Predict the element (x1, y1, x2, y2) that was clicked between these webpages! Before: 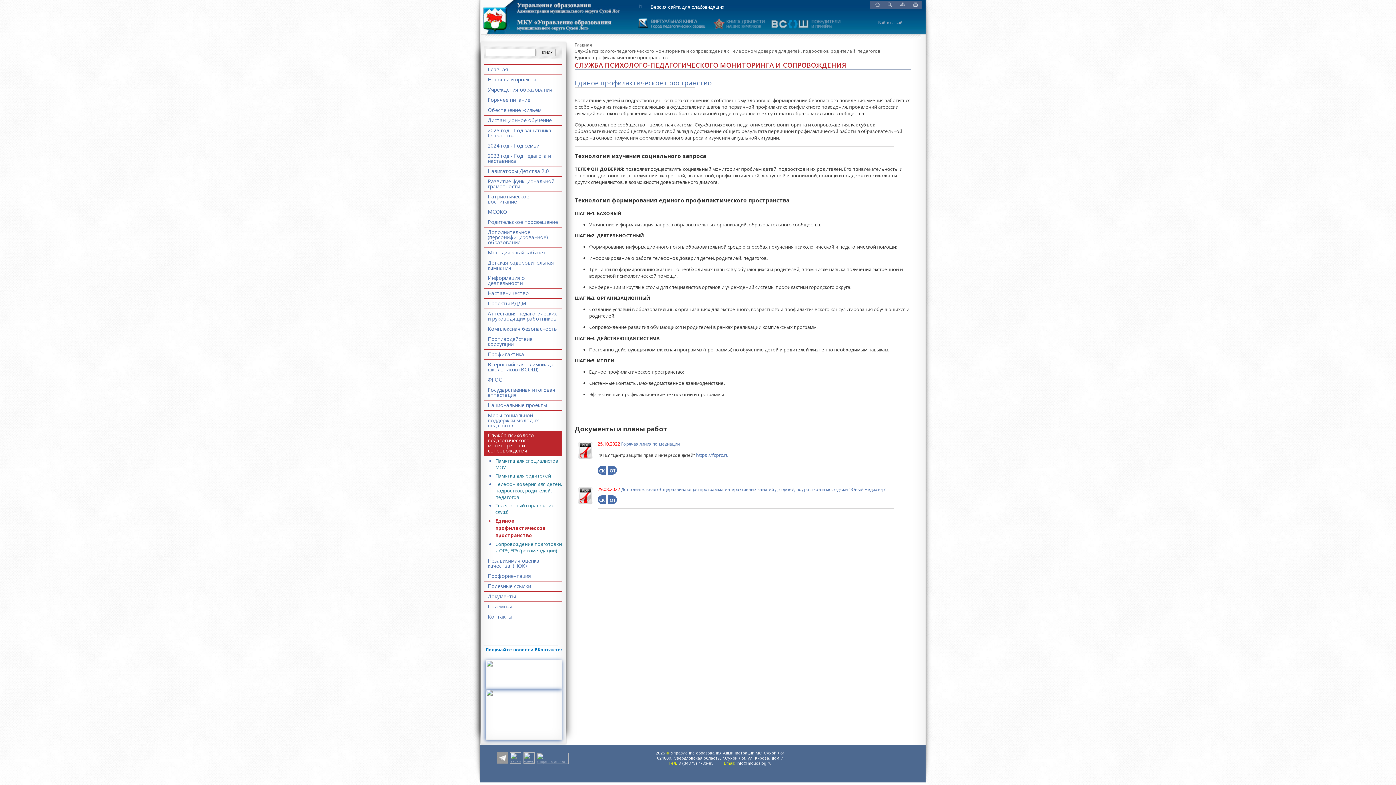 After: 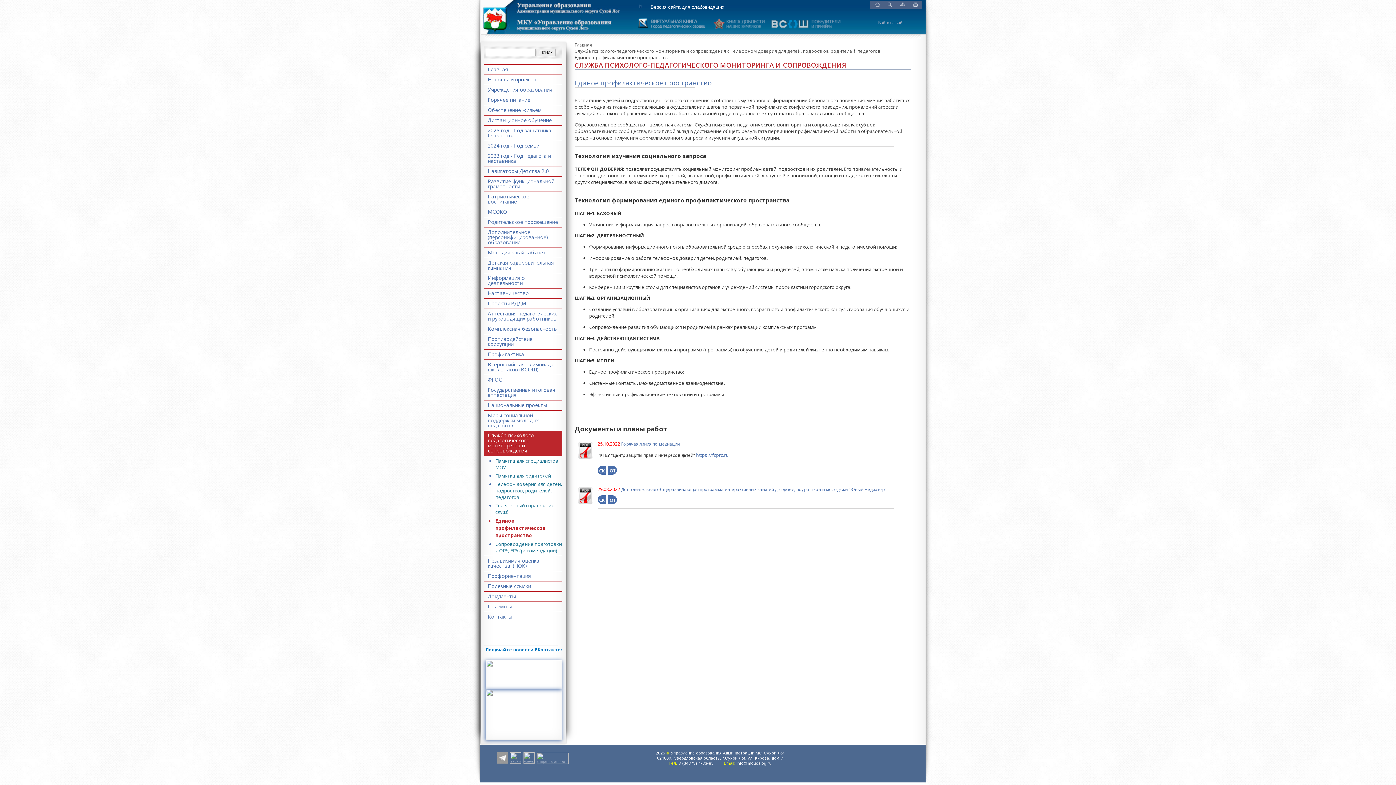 Action: bbox: (713, 23, 797, 30)